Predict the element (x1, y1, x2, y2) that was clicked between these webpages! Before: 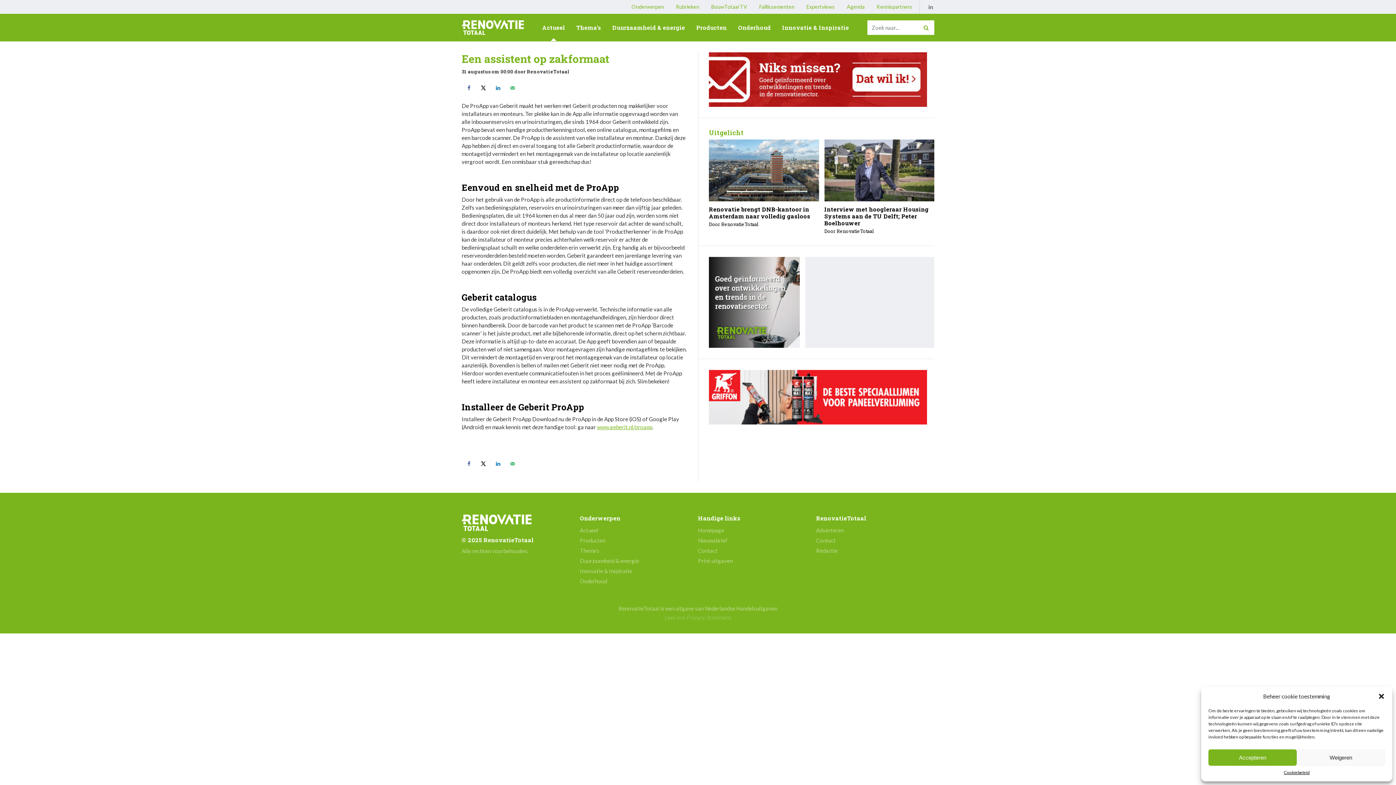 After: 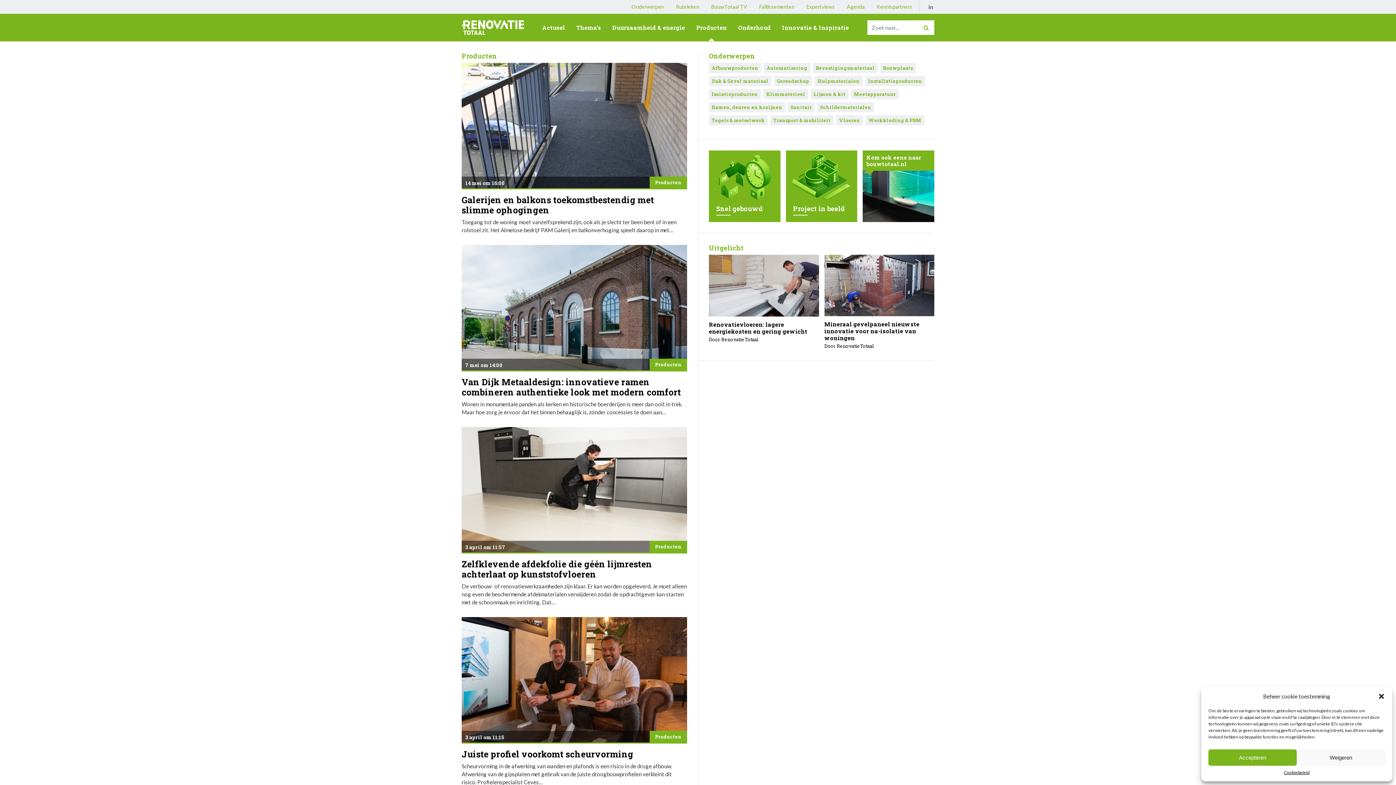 Action: bbox: (696, 23, 727, 31) label: Producten